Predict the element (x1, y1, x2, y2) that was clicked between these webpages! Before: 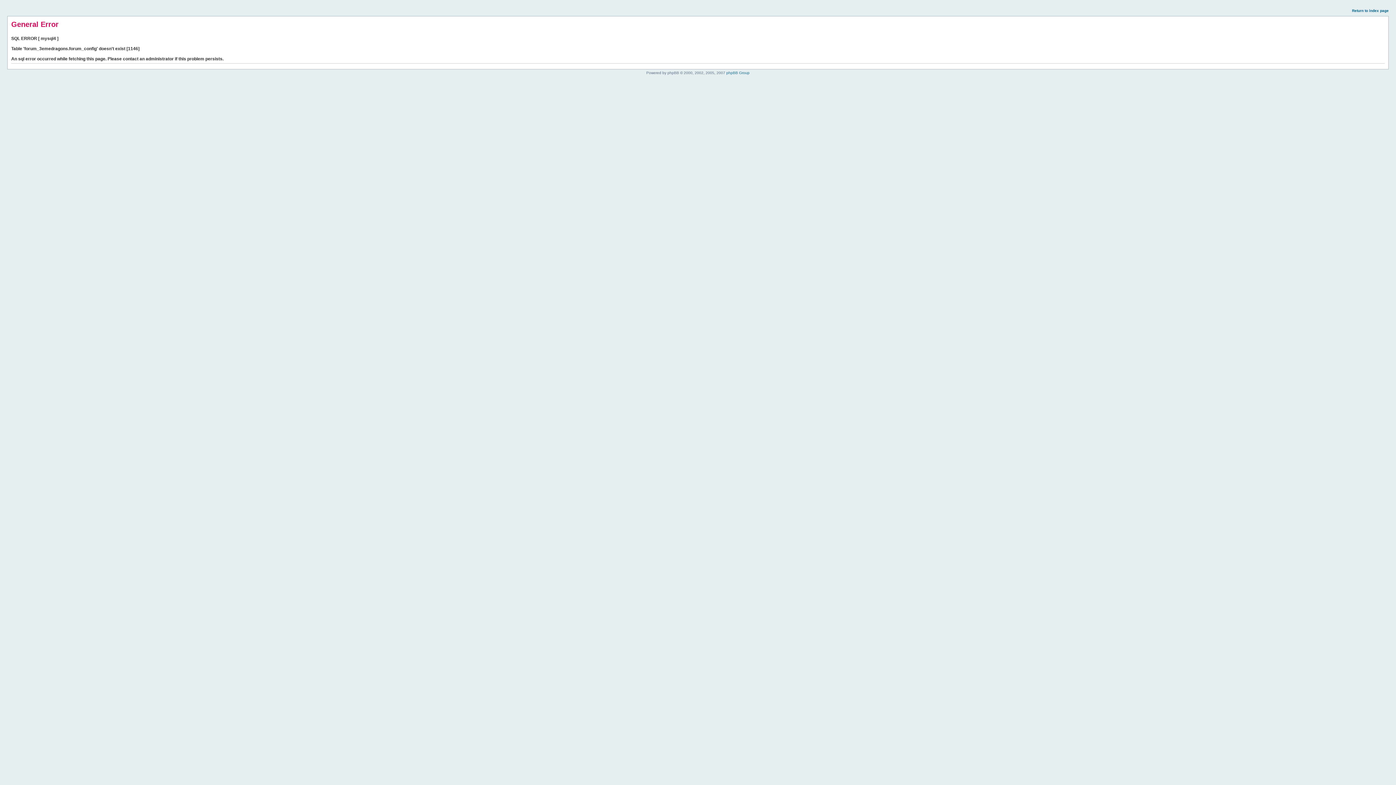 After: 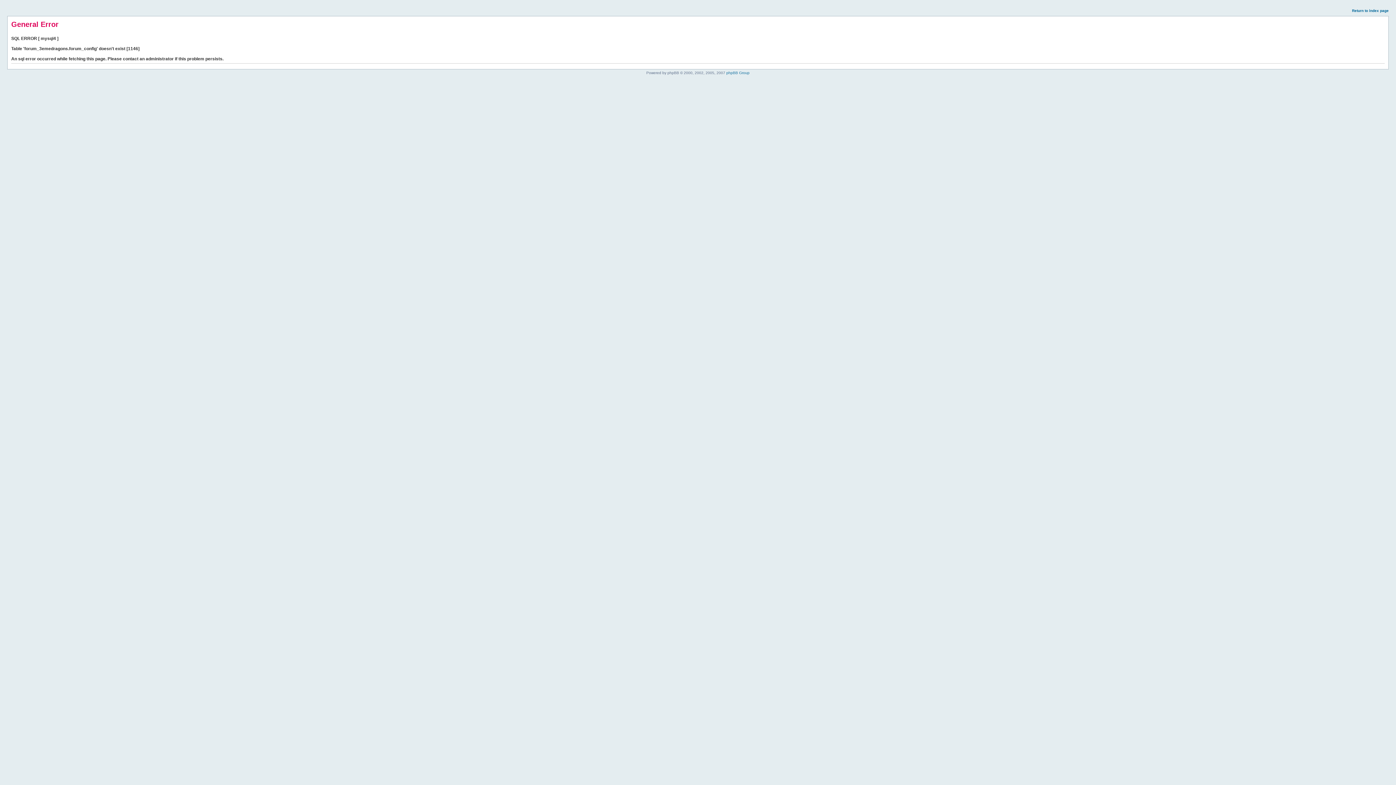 Action: bbox: (1352, 8, 1389, 12) label: Return to index page